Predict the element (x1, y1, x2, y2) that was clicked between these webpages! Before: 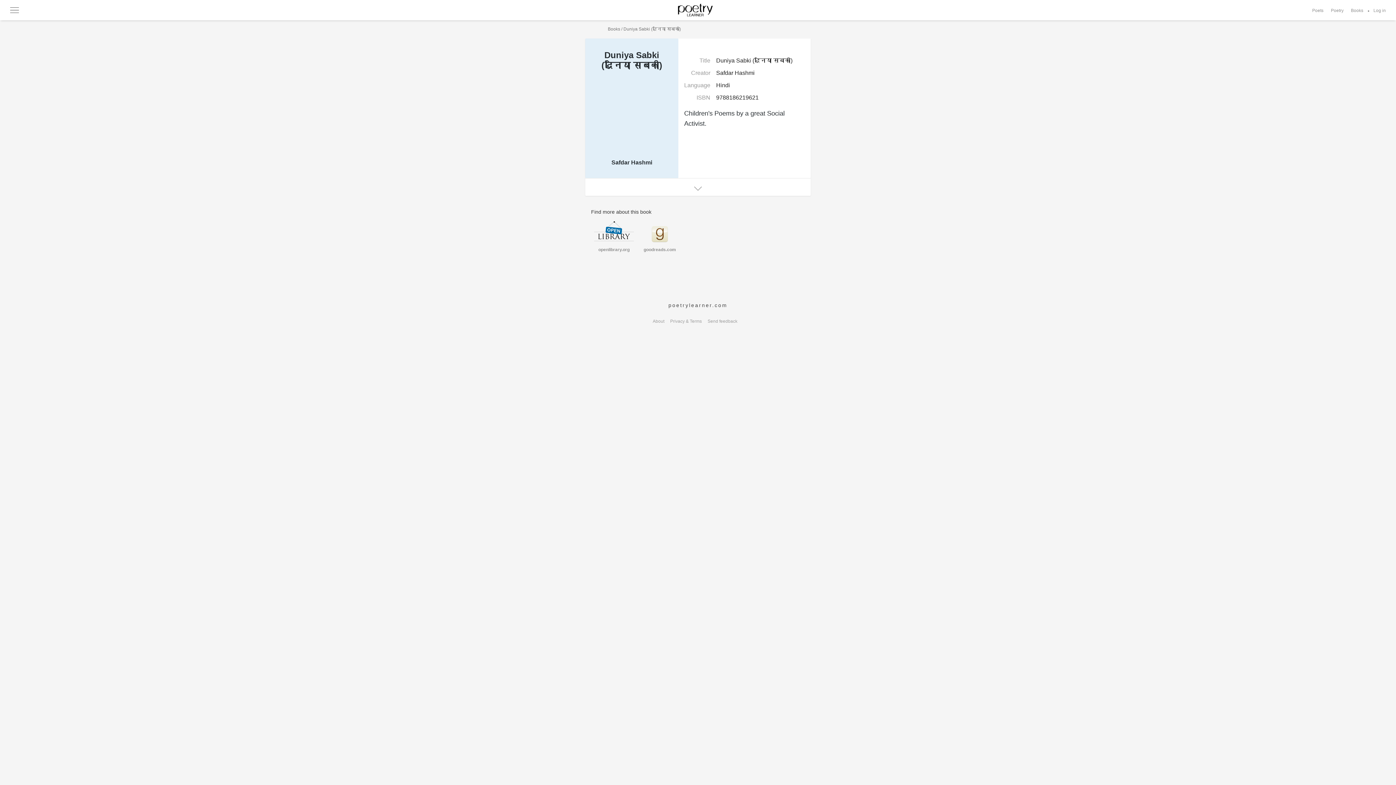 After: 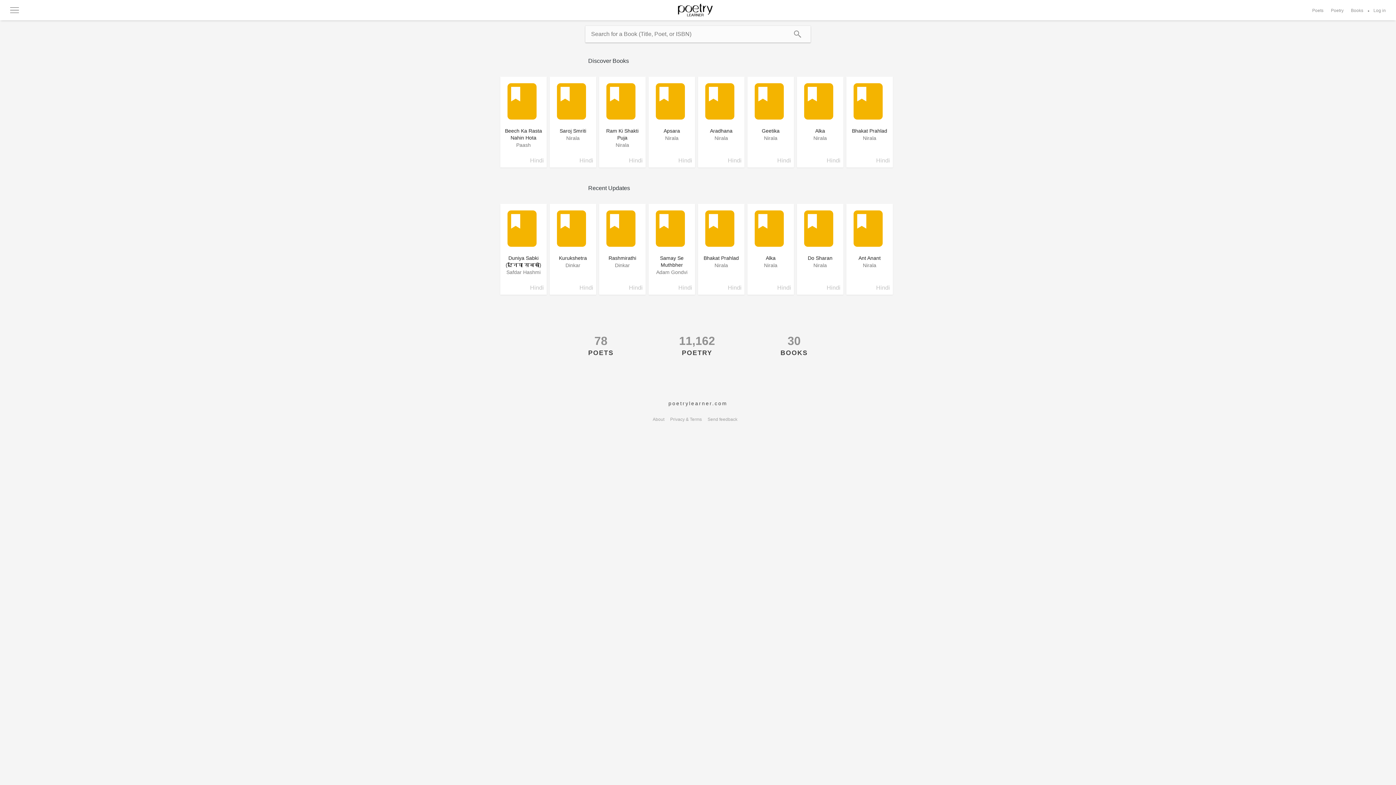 Action: bbox: (1348, 6, 1366, 14) label: Books